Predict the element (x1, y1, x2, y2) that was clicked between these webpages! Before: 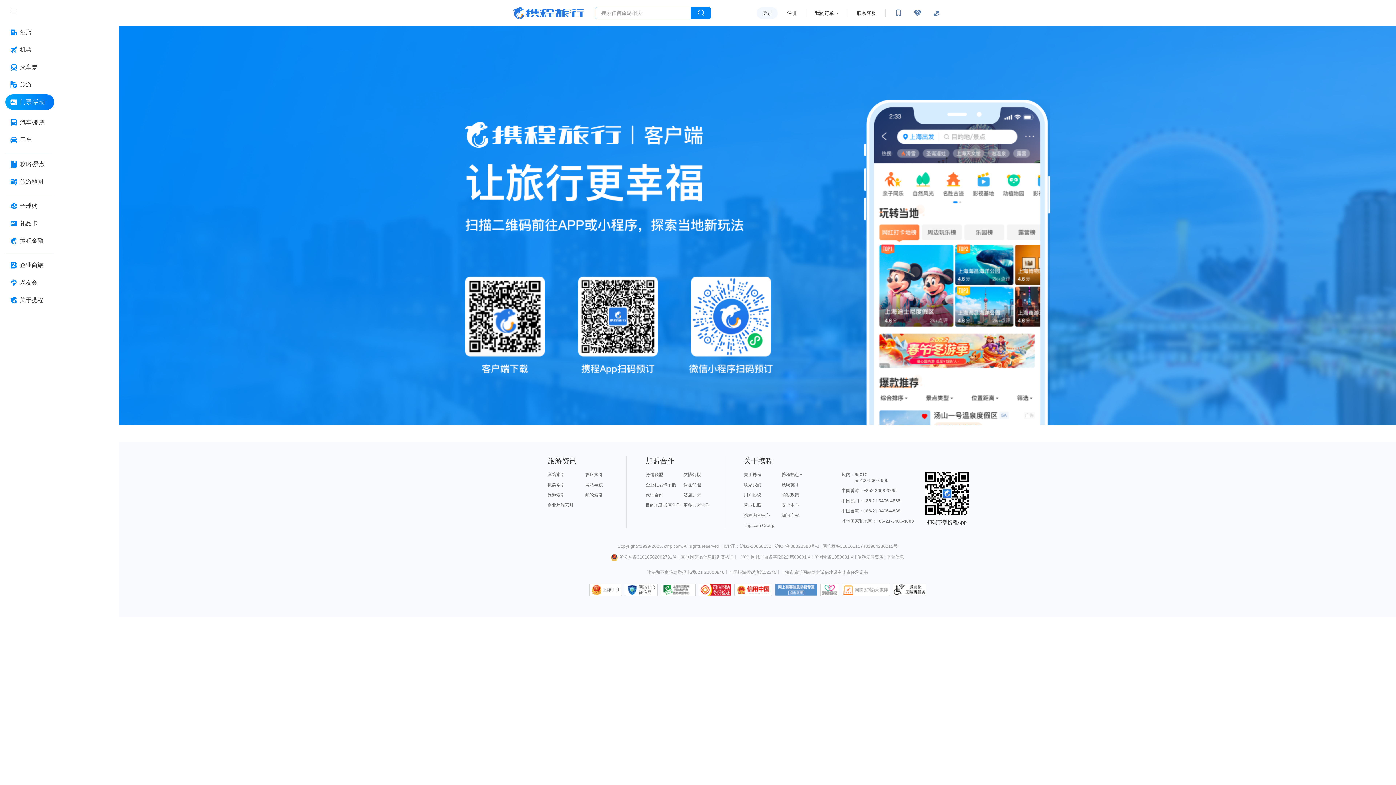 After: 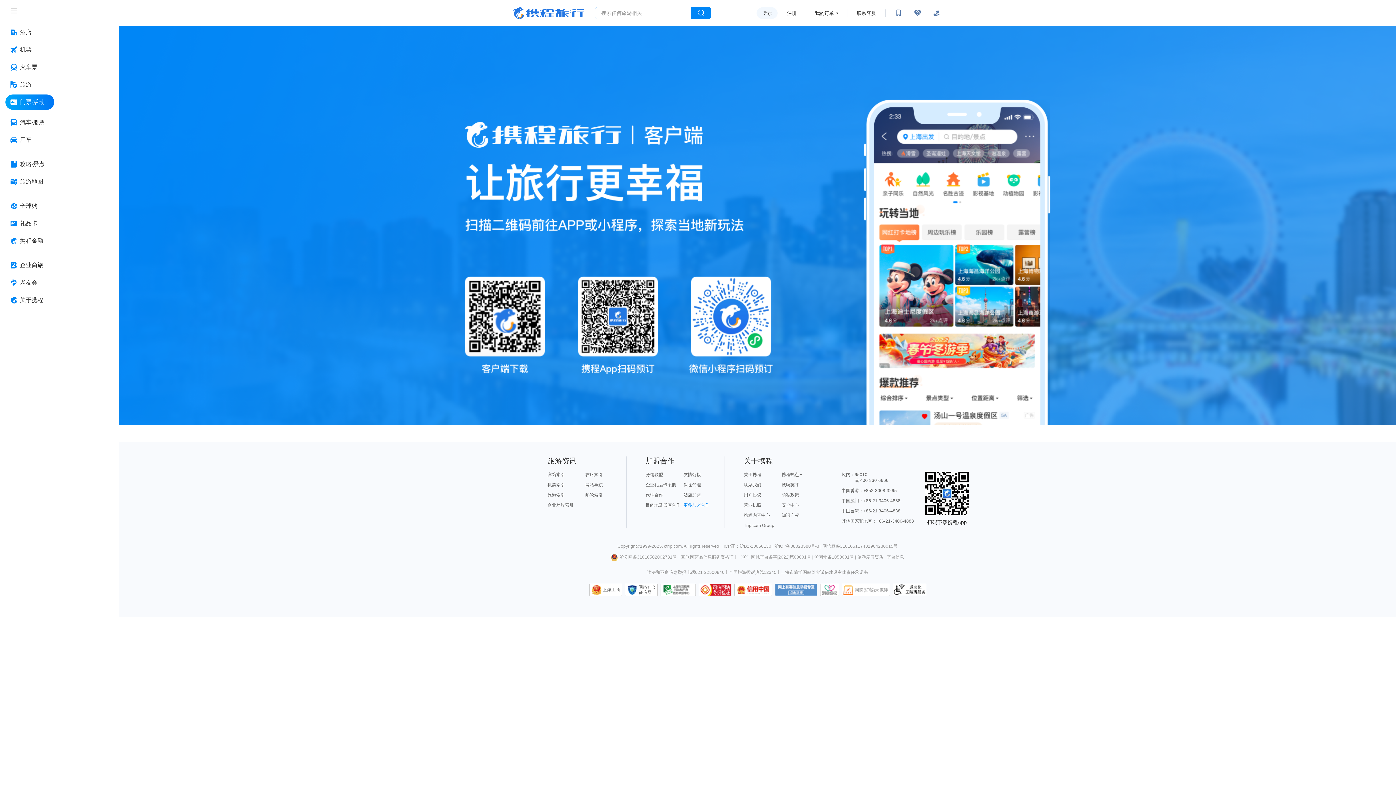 Action: label: 更多加盟合作 bbox: (707, 502, 733, 507)